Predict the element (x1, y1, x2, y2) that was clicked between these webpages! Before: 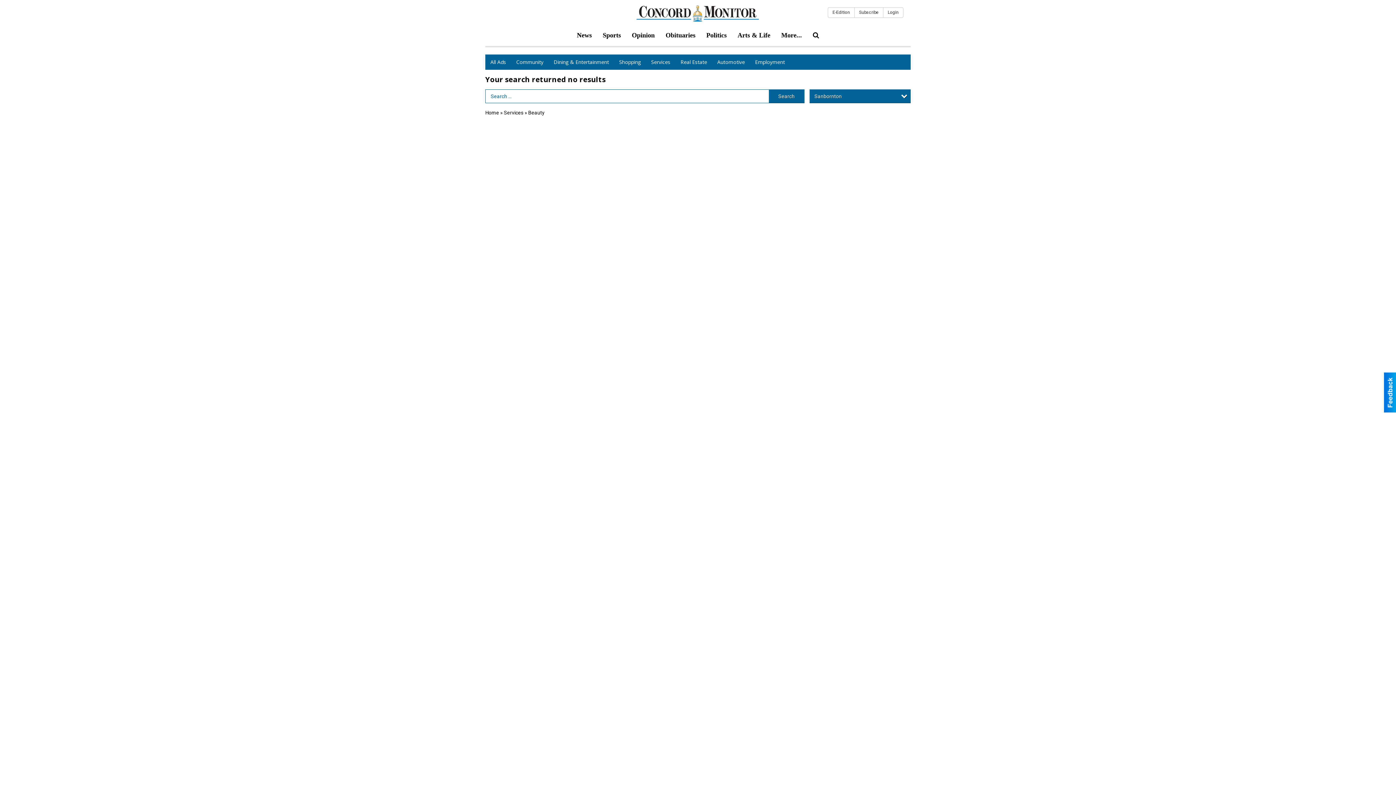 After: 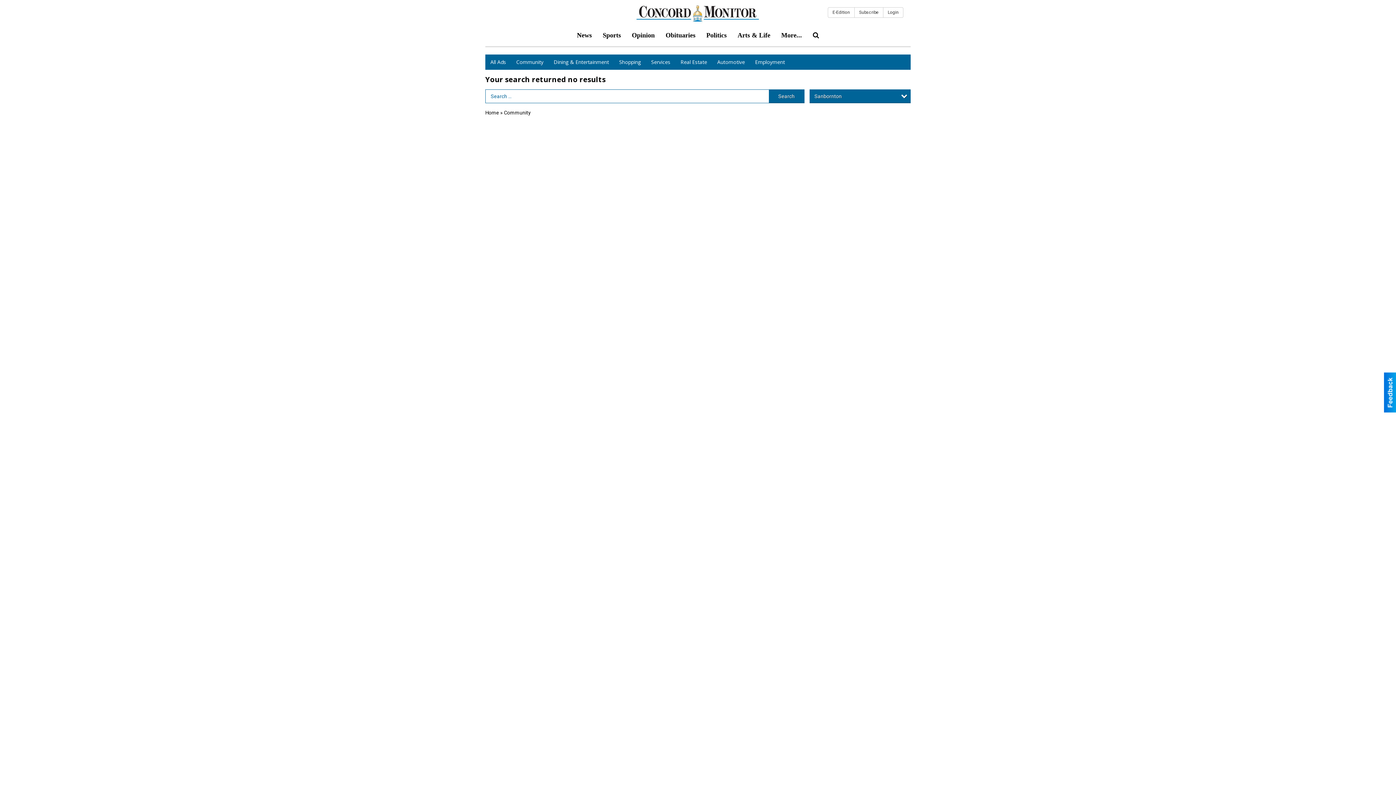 Action: bbox: (511, 54, 548, 69) label: Community